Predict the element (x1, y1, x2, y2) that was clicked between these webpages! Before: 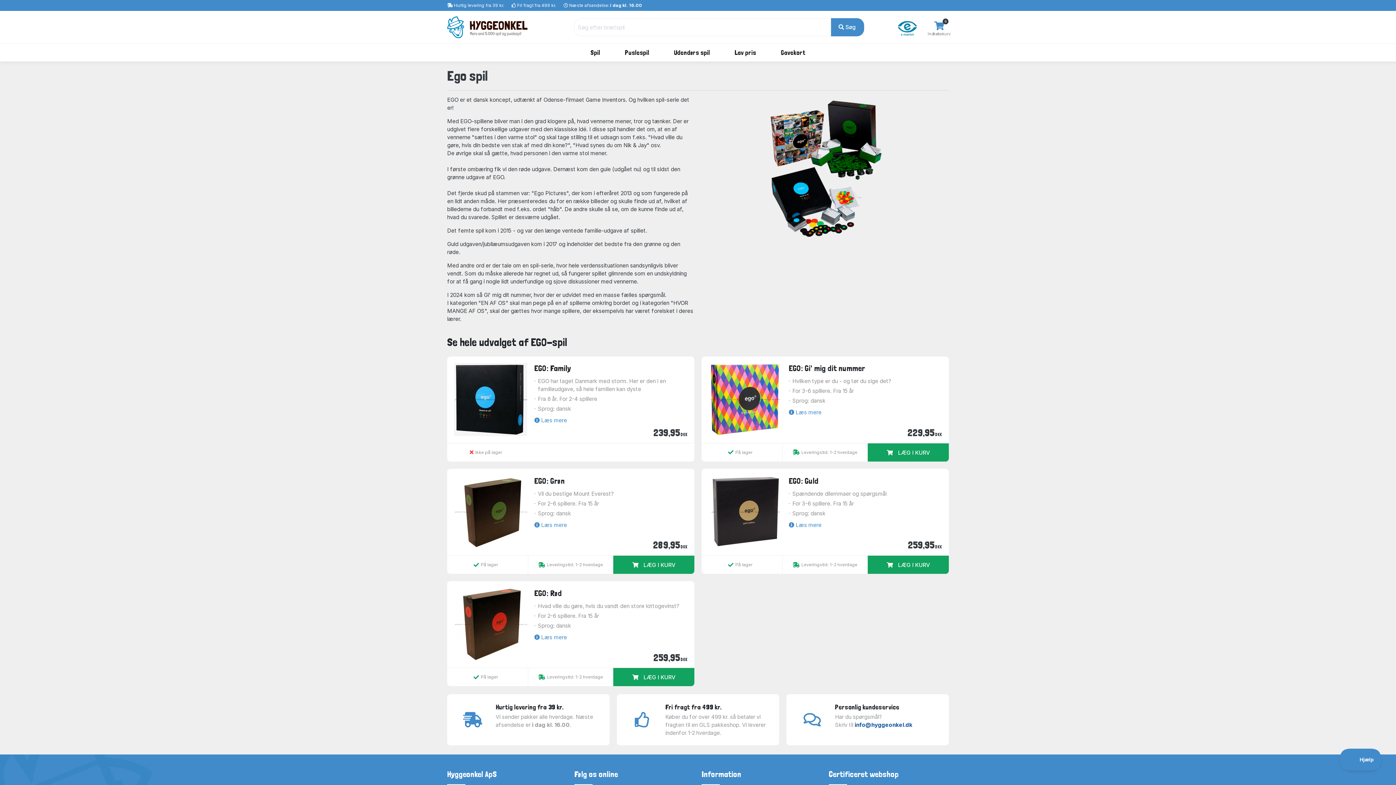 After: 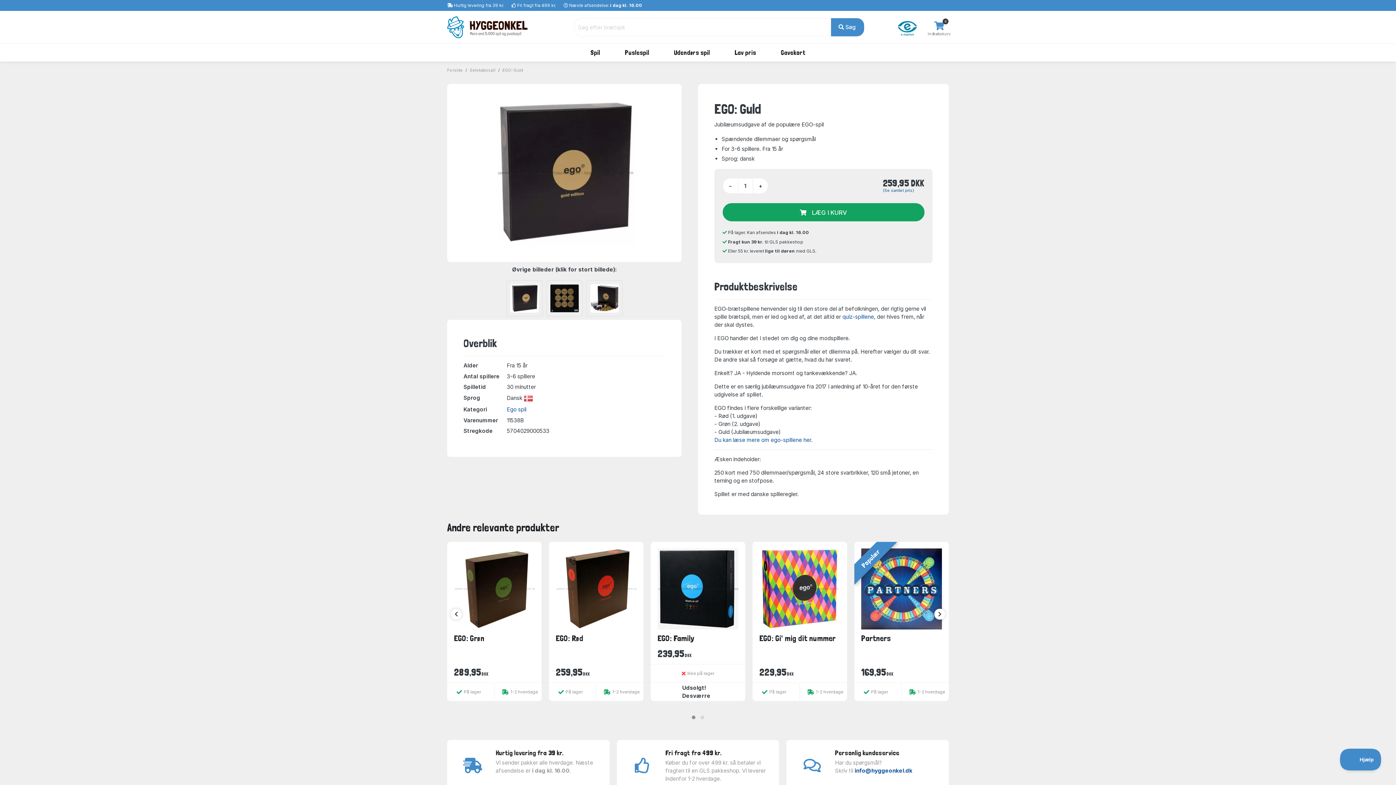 Action: bbox: (708, 508, 781, 515)